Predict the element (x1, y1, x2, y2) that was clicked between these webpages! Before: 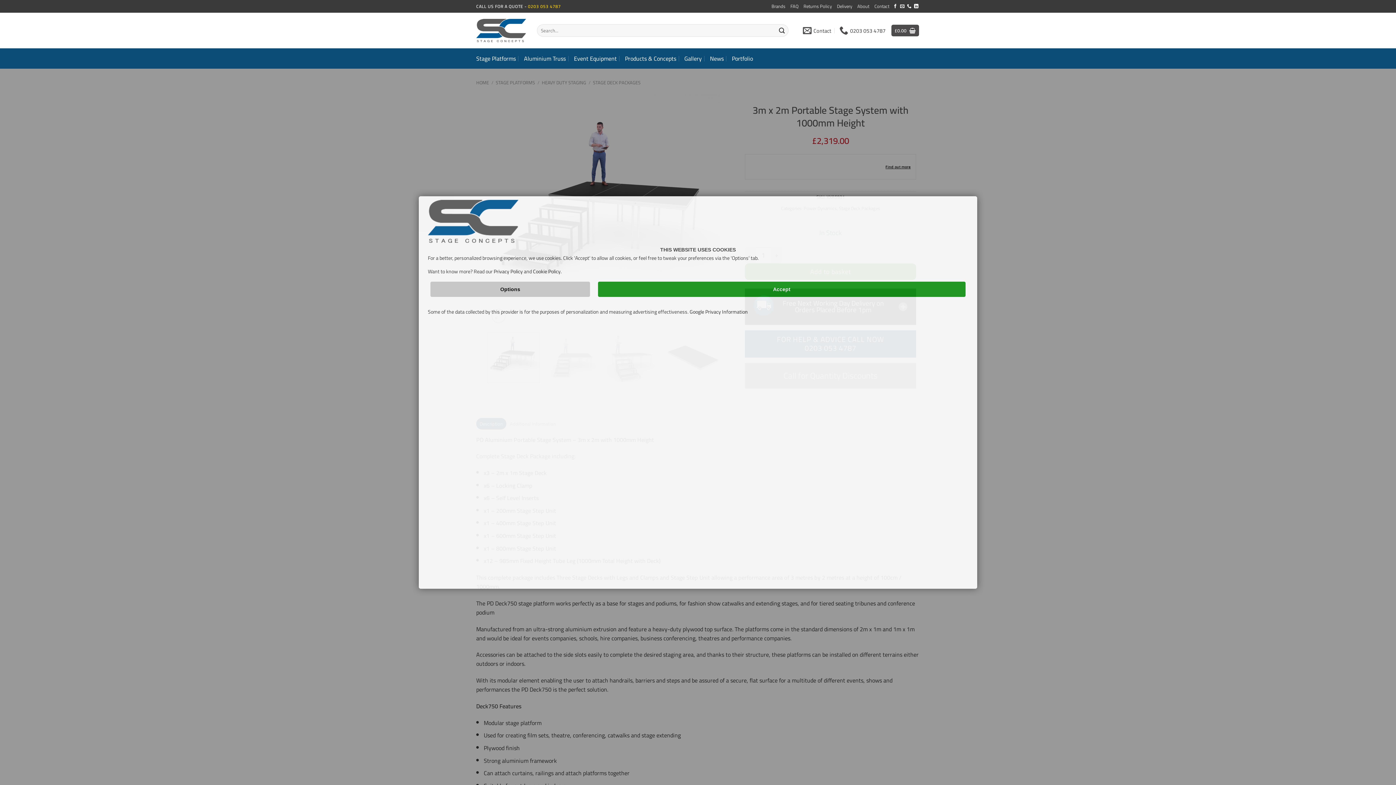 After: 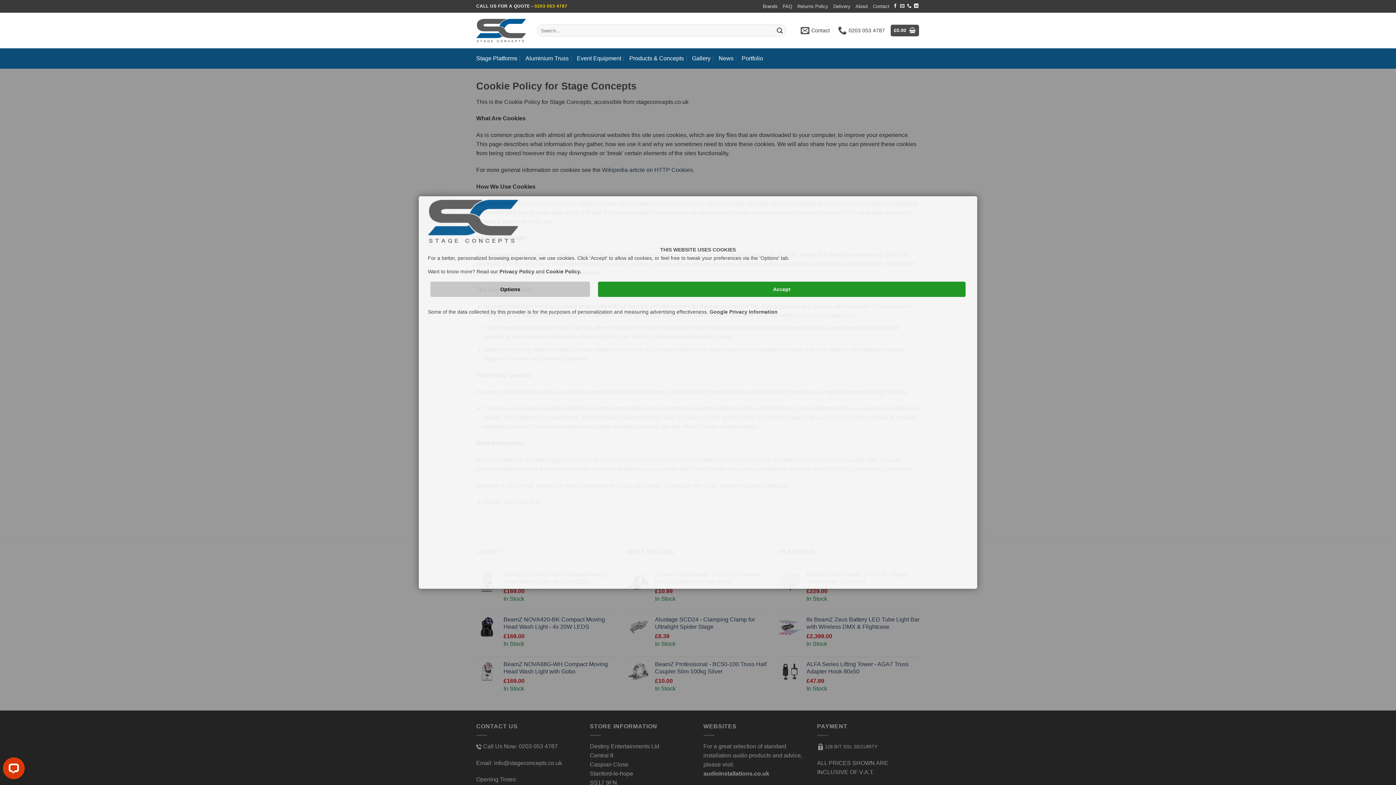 Action: bbox: (533, 266, 561, 276) label: Cookie Policy.